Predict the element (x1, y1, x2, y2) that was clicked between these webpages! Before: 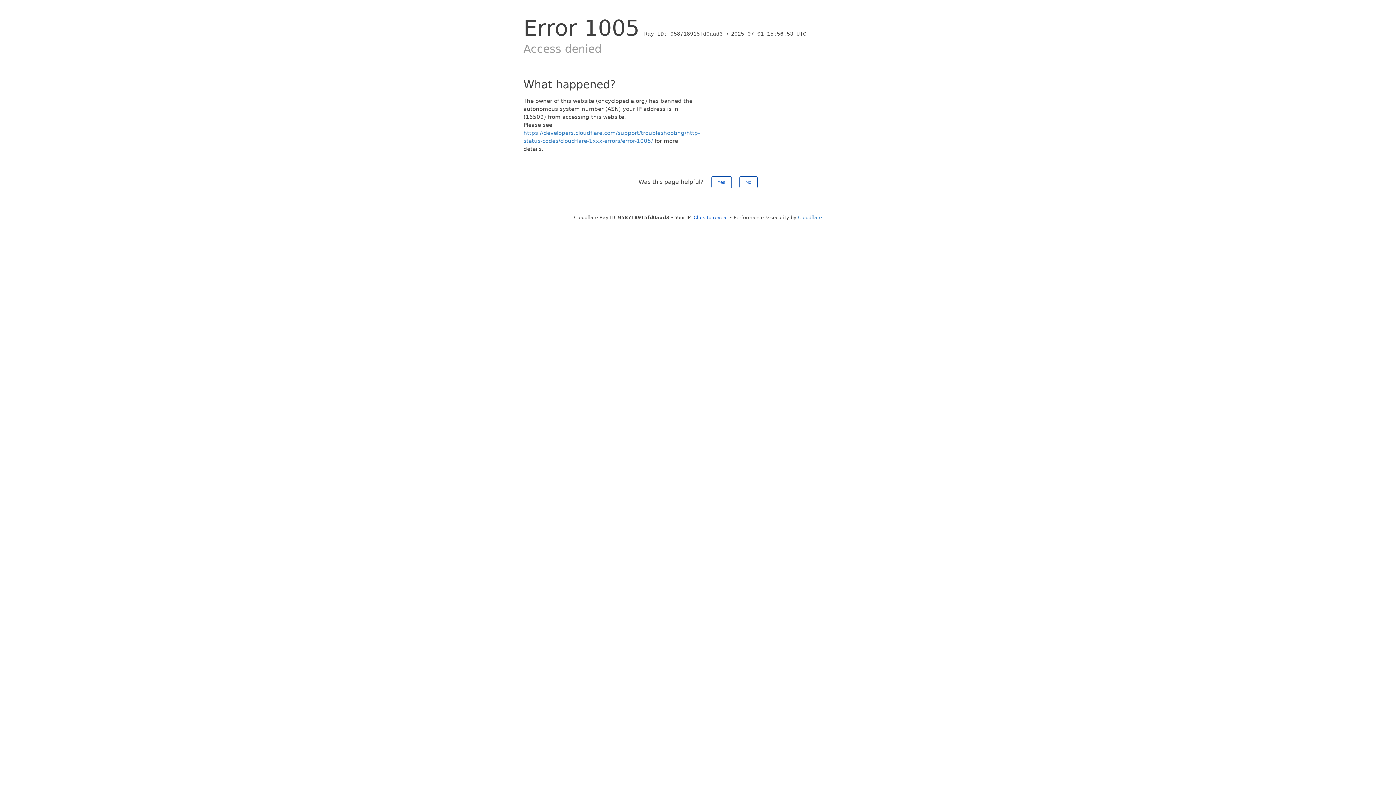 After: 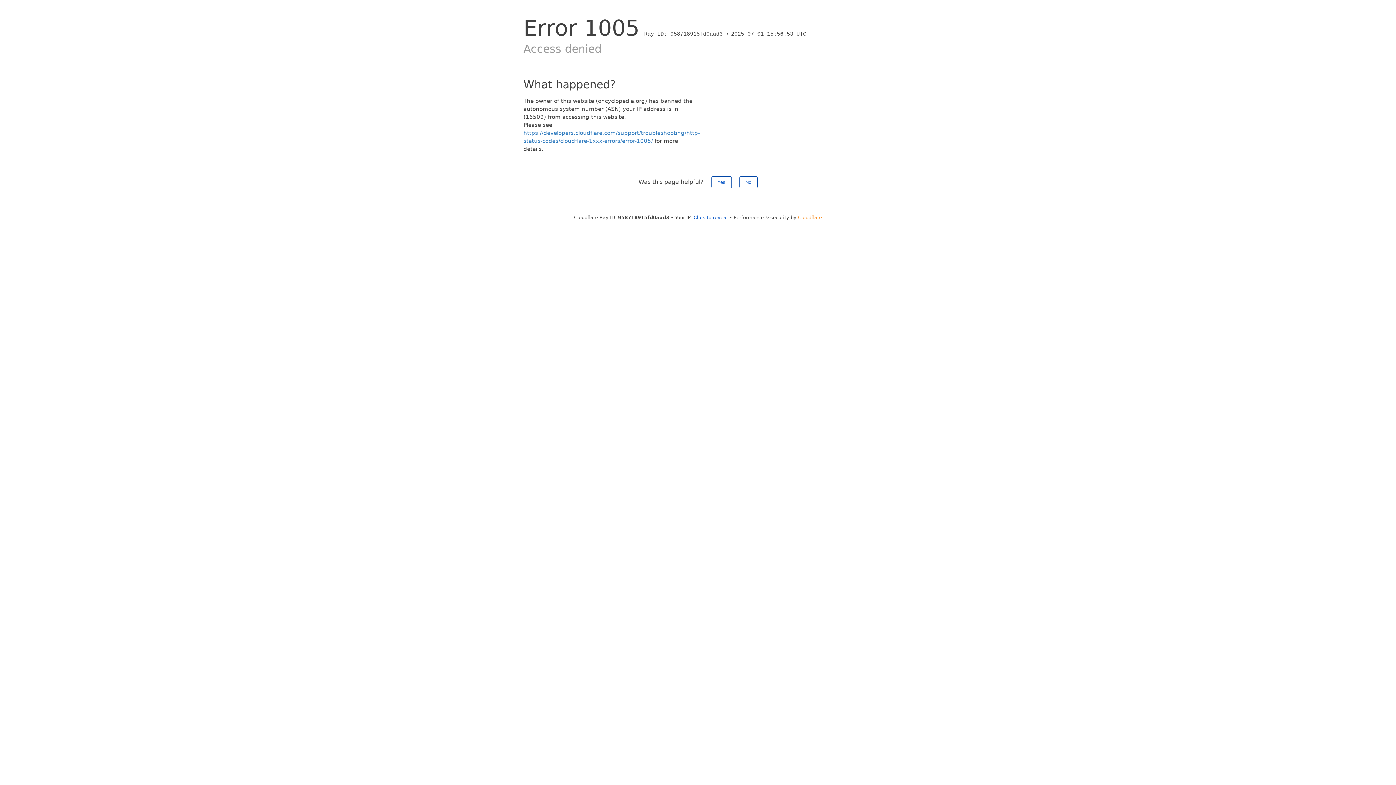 Action: bbox: (798, 214, 822, 220) label: Cloudflare